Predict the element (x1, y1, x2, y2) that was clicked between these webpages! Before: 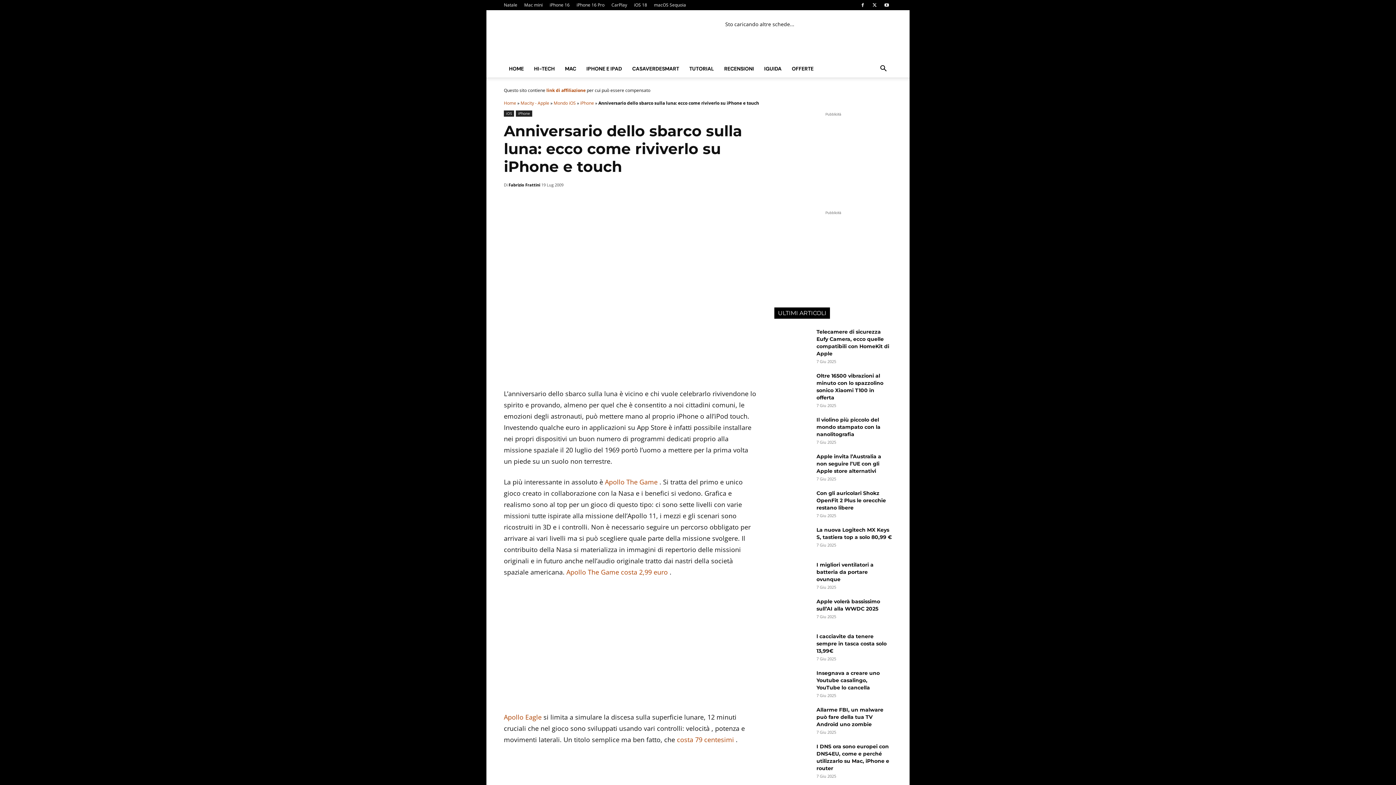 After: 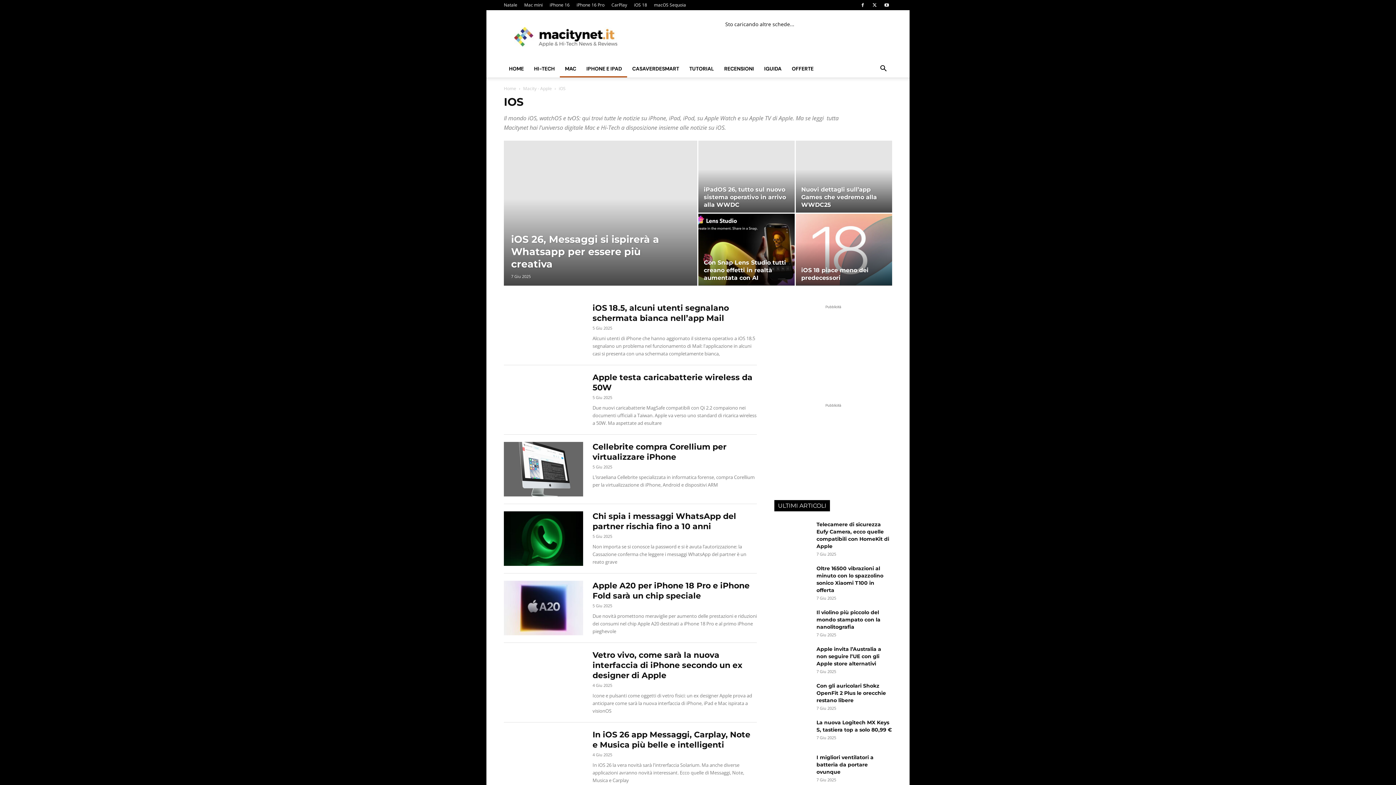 Action: label: Mondo iOS bbox: (553, 100, 576, 106)